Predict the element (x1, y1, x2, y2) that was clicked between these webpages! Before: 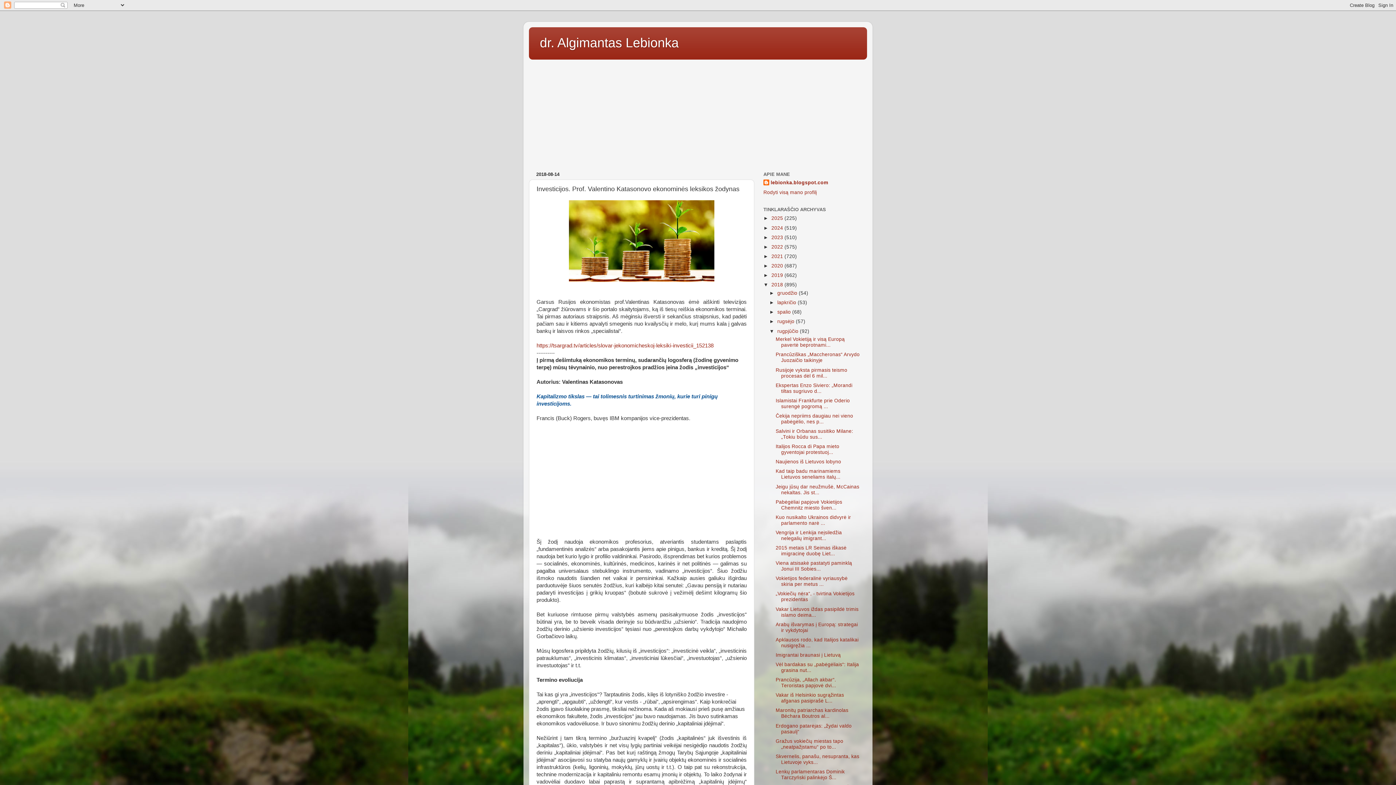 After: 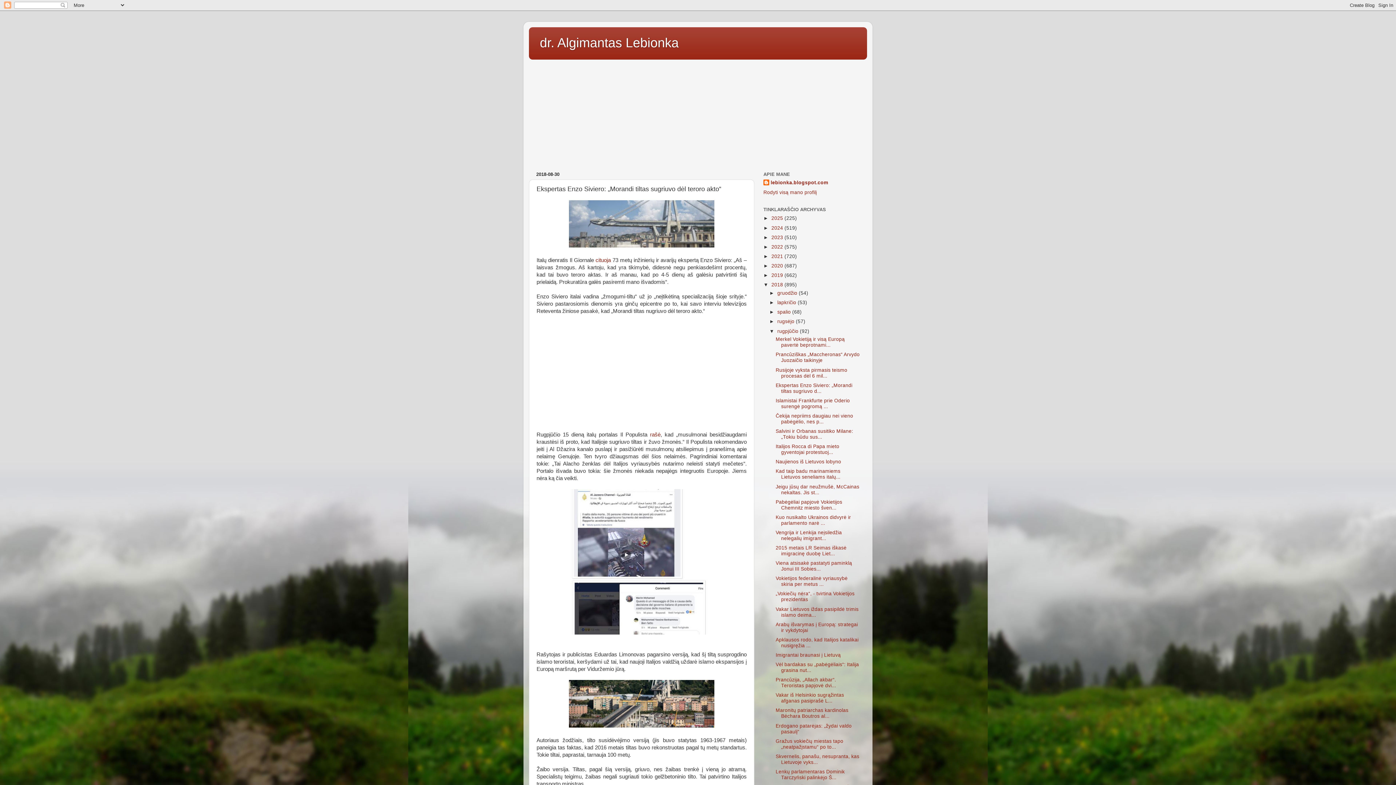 Action: label: Ekspertas Enzo Siviero: „Morandi tiltas sugriuvo d... bbox: (775, 382, 852, 394)